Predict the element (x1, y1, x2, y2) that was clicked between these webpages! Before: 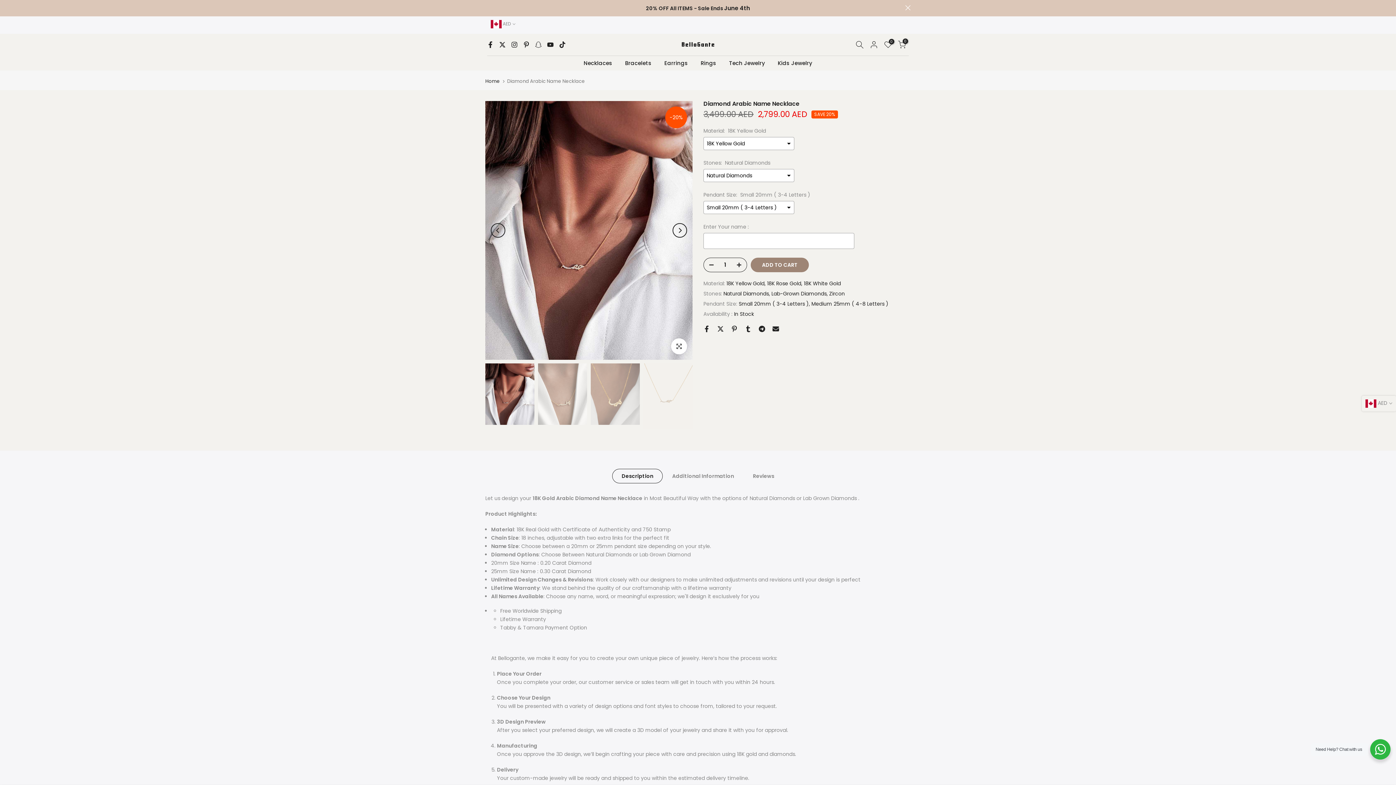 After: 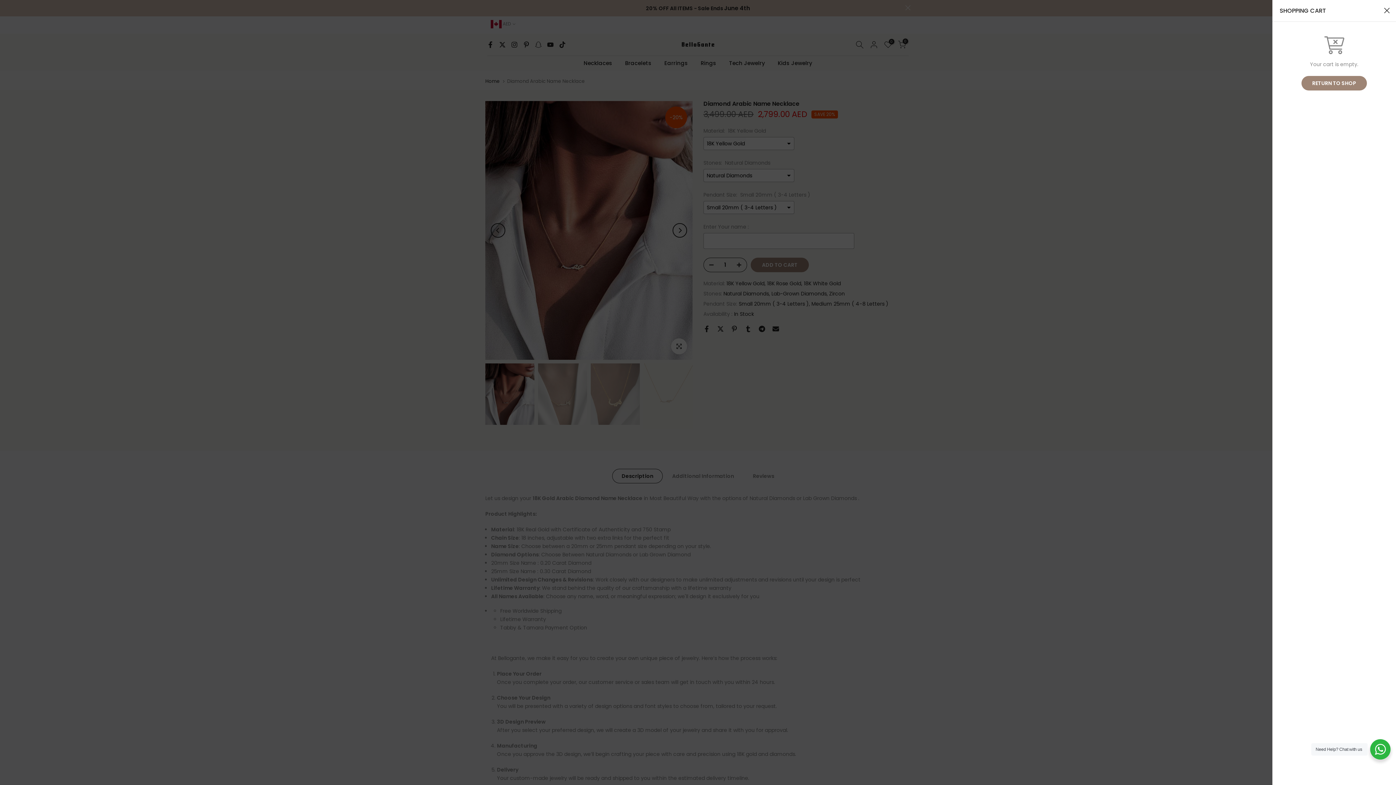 Action: bbox: (898, 40, 906, 48) label: 0